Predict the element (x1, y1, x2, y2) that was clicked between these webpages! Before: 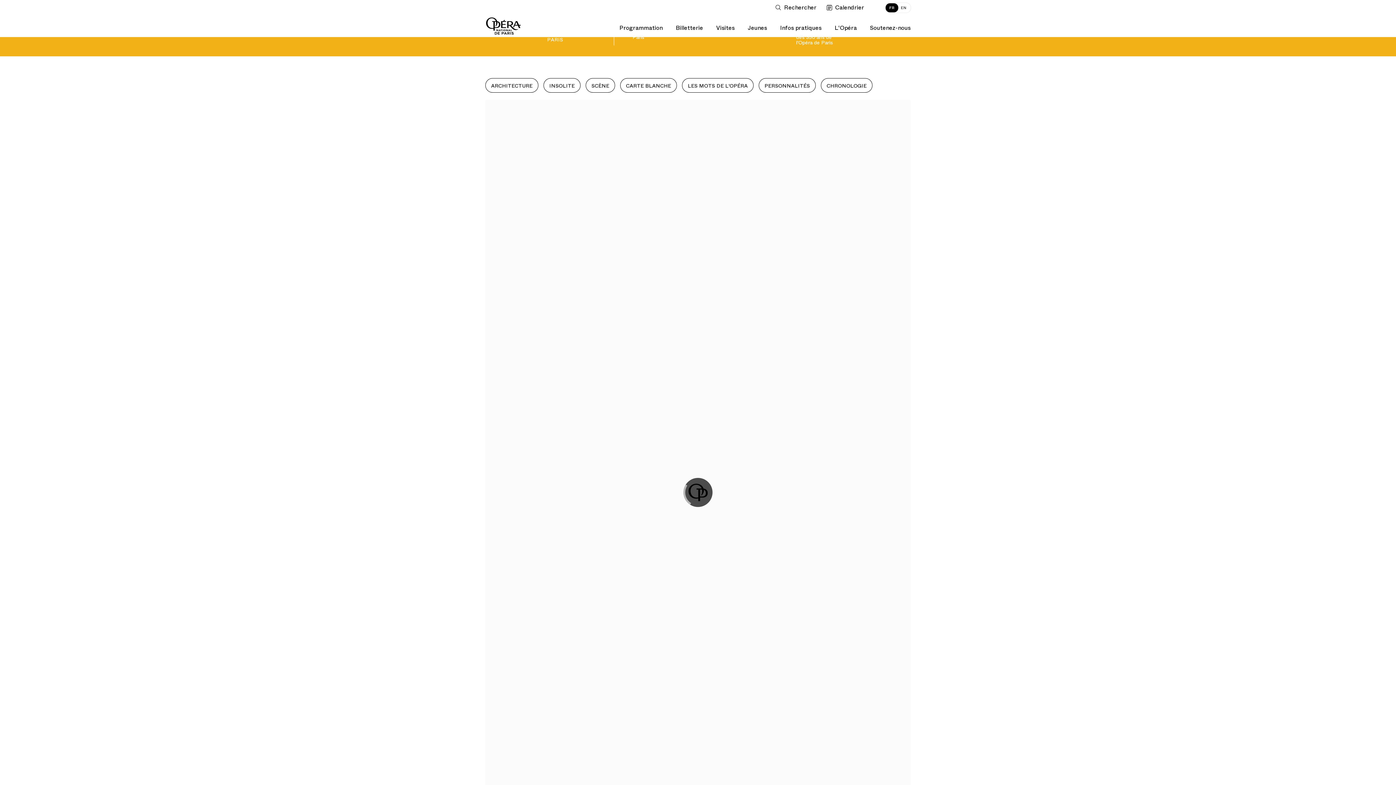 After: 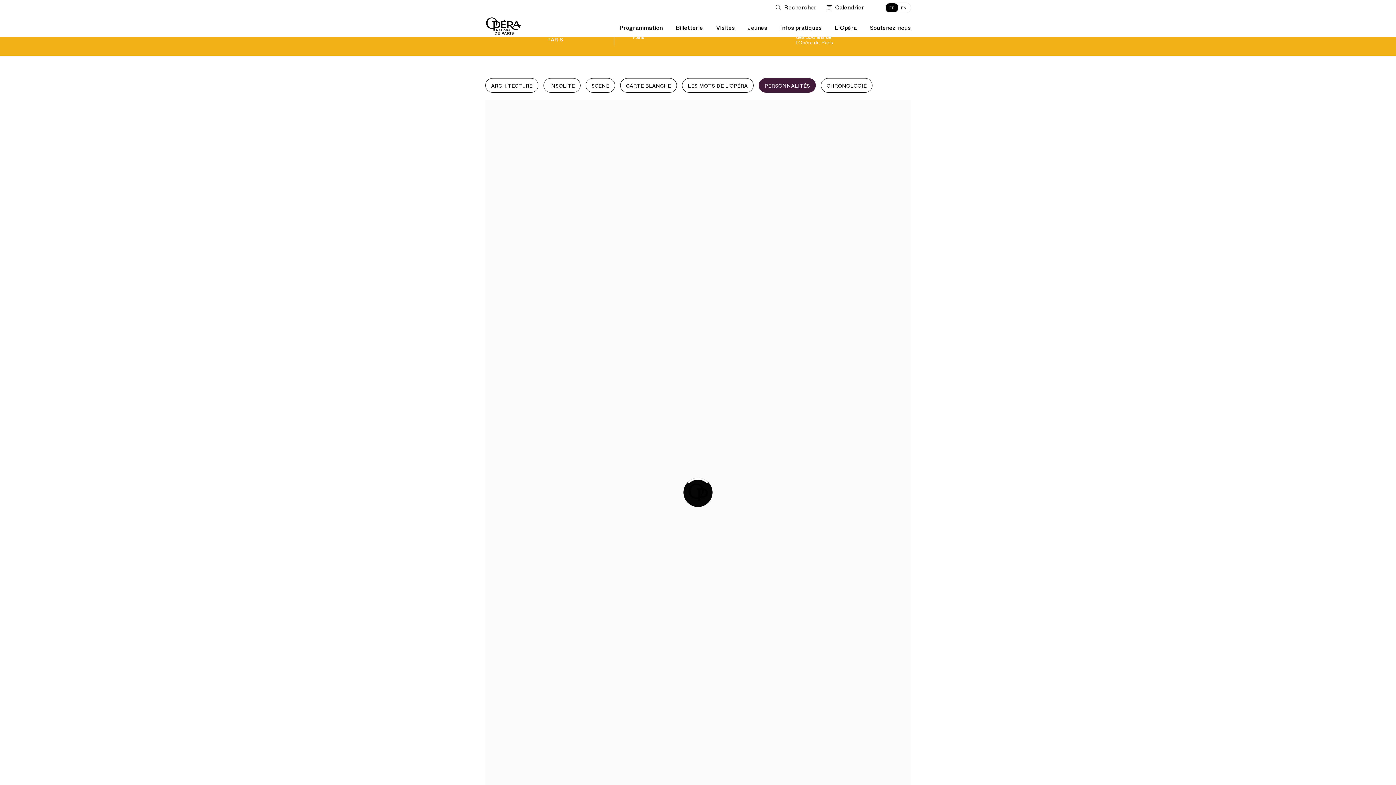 Action: bbox: (758, 78, 816, 92) label: PERSONNALITÉS